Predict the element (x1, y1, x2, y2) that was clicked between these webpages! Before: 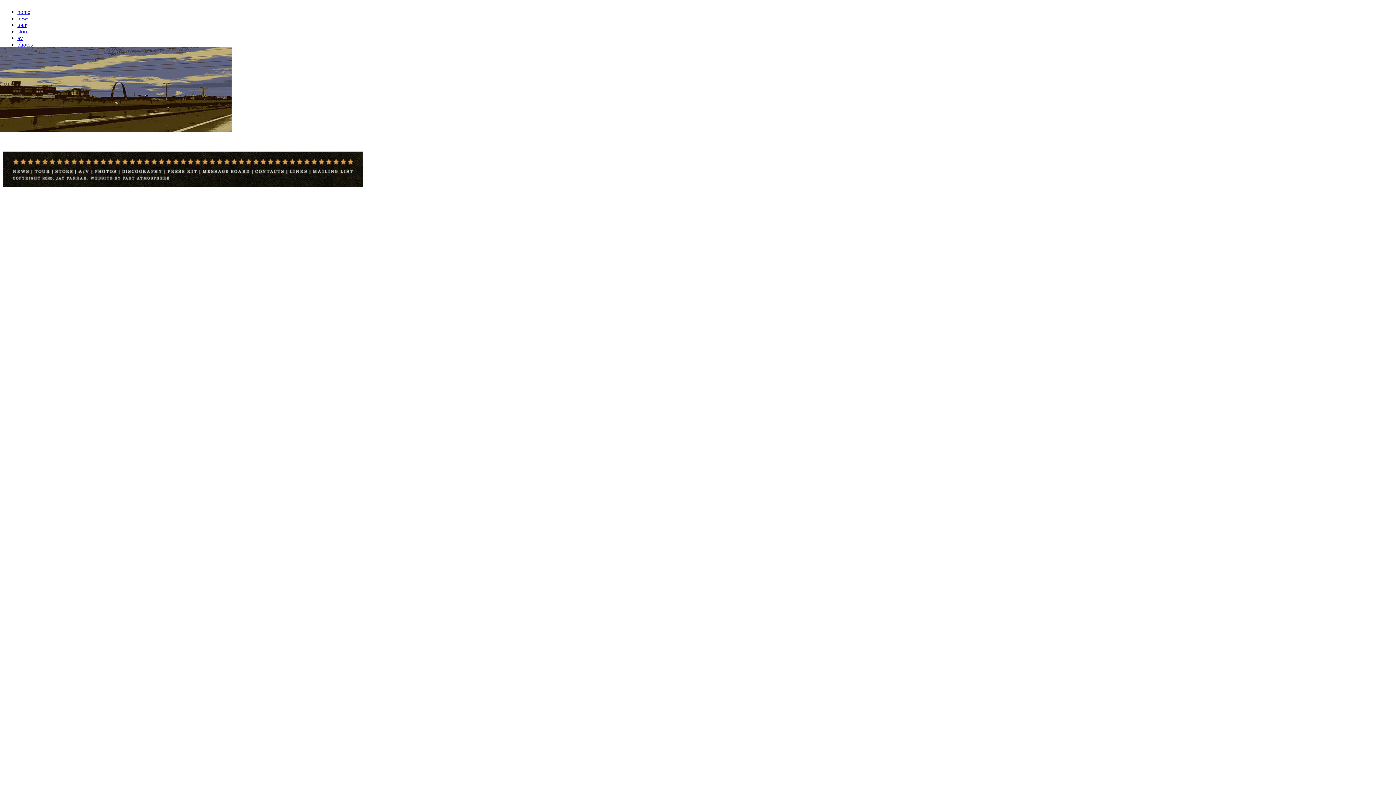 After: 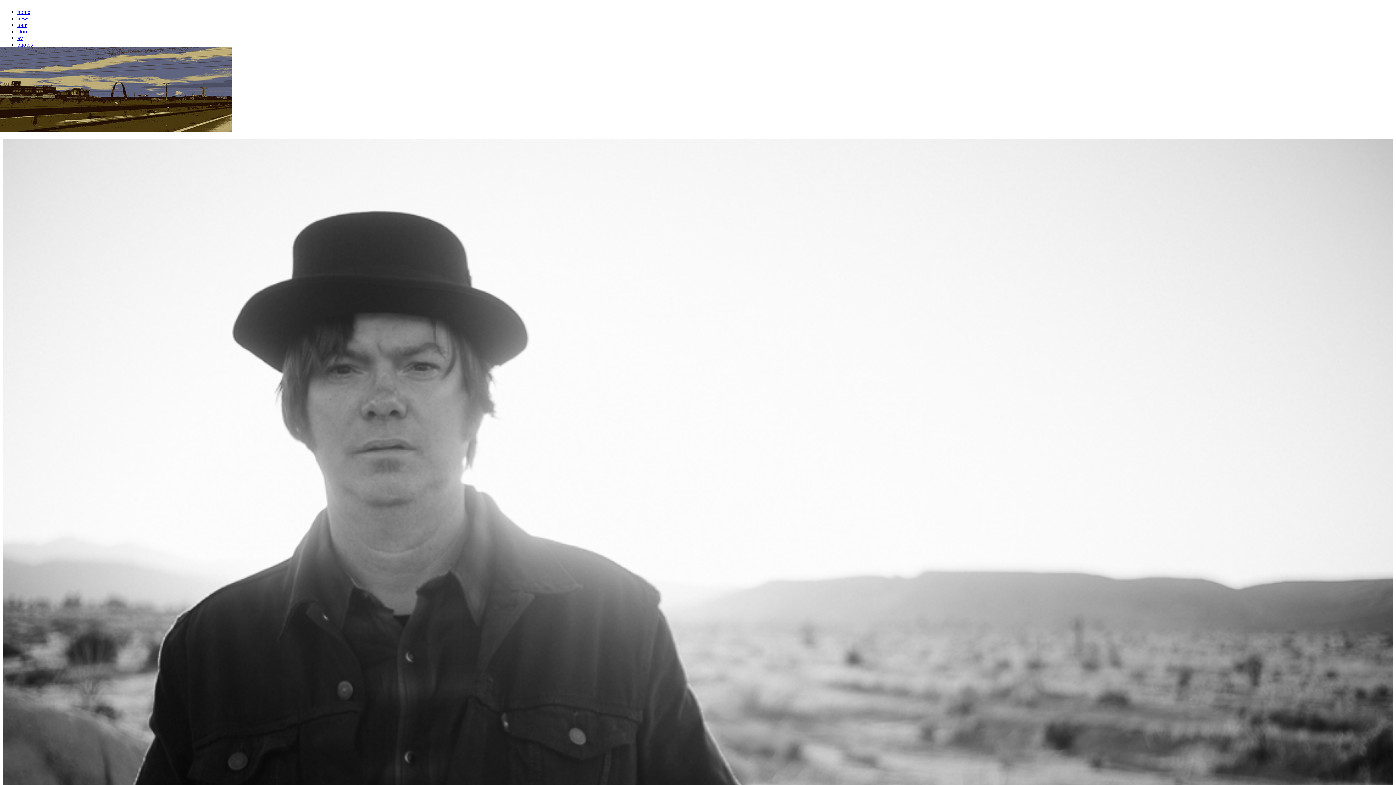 Action: bbox: (17, 8, 30, 14) label: home